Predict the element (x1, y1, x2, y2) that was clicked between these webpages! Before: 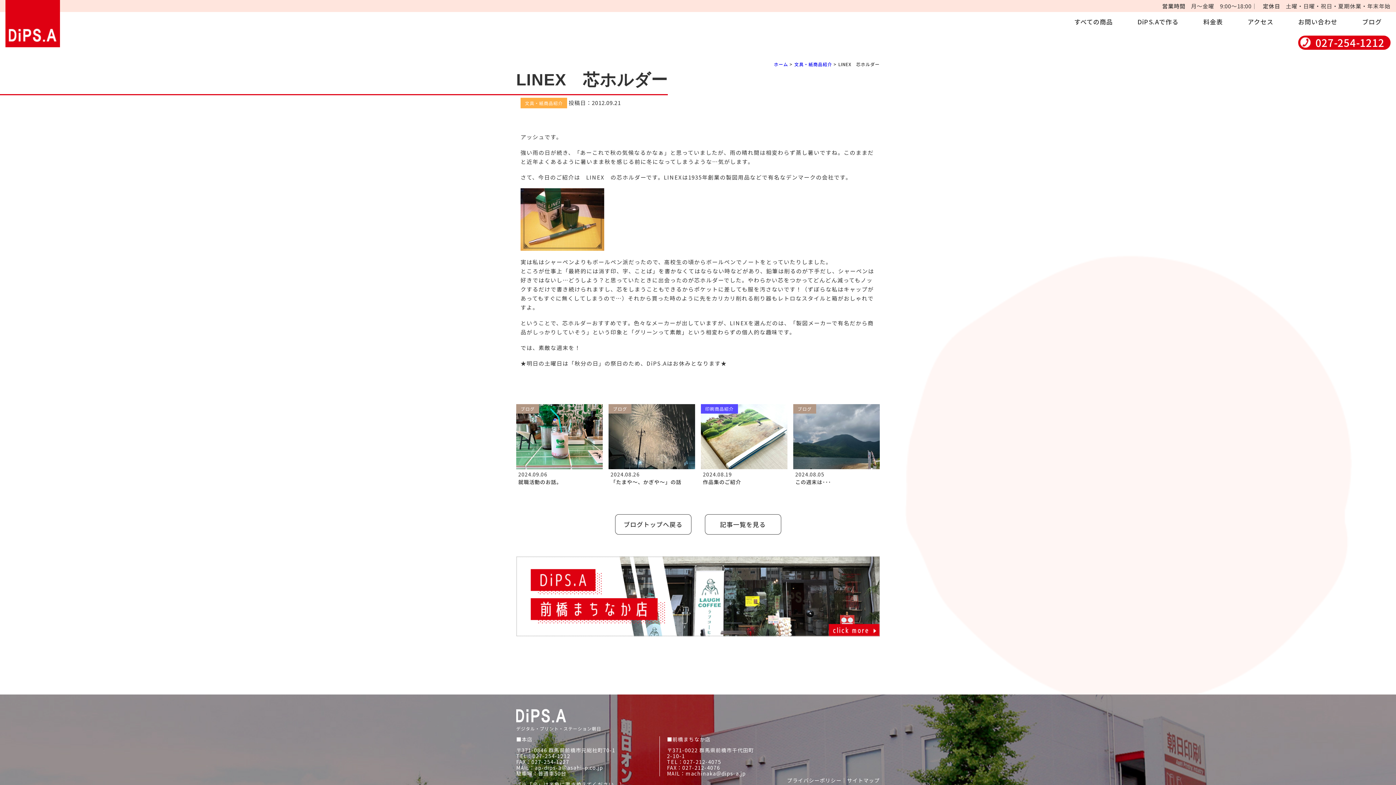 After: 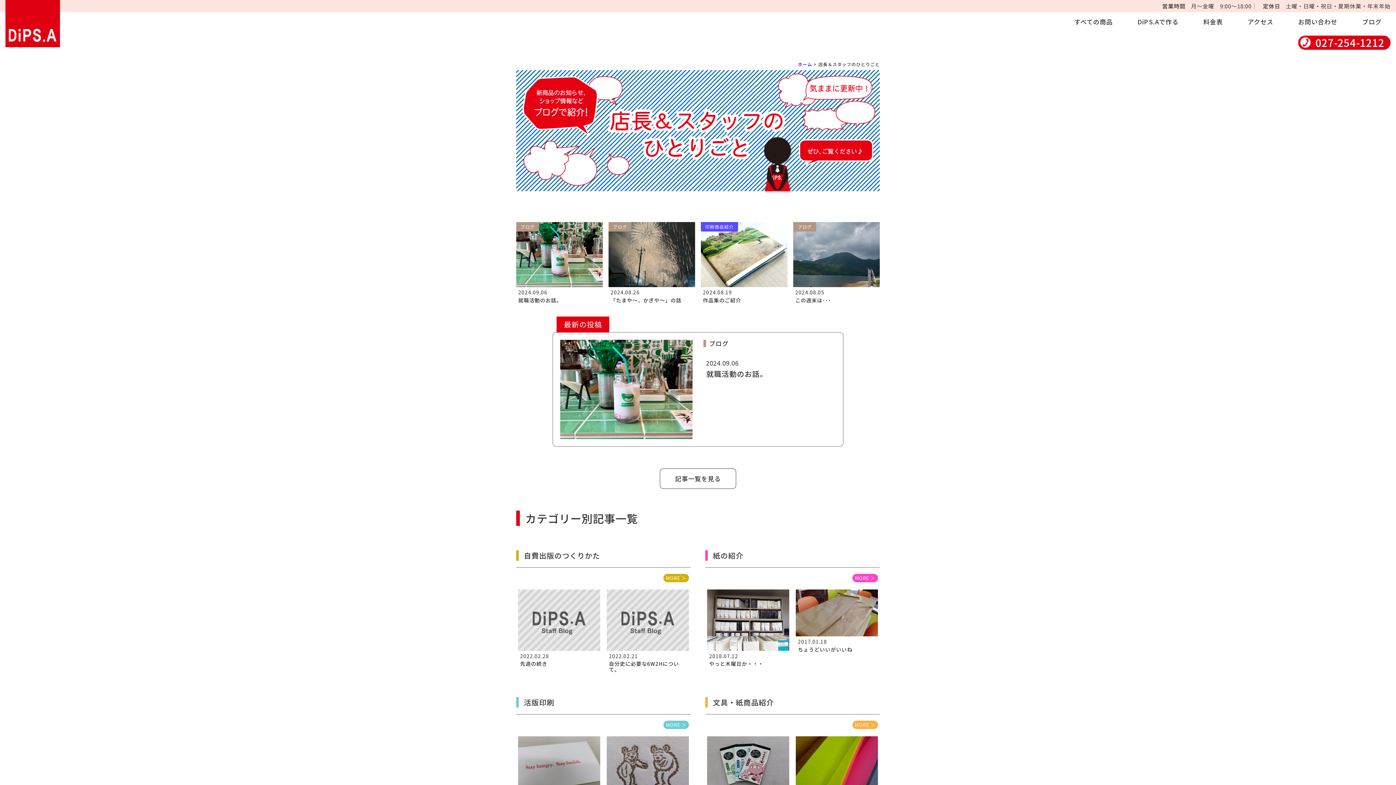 Action: label: ブログトップへ戻る bbox: (615, 514, 691, 534)